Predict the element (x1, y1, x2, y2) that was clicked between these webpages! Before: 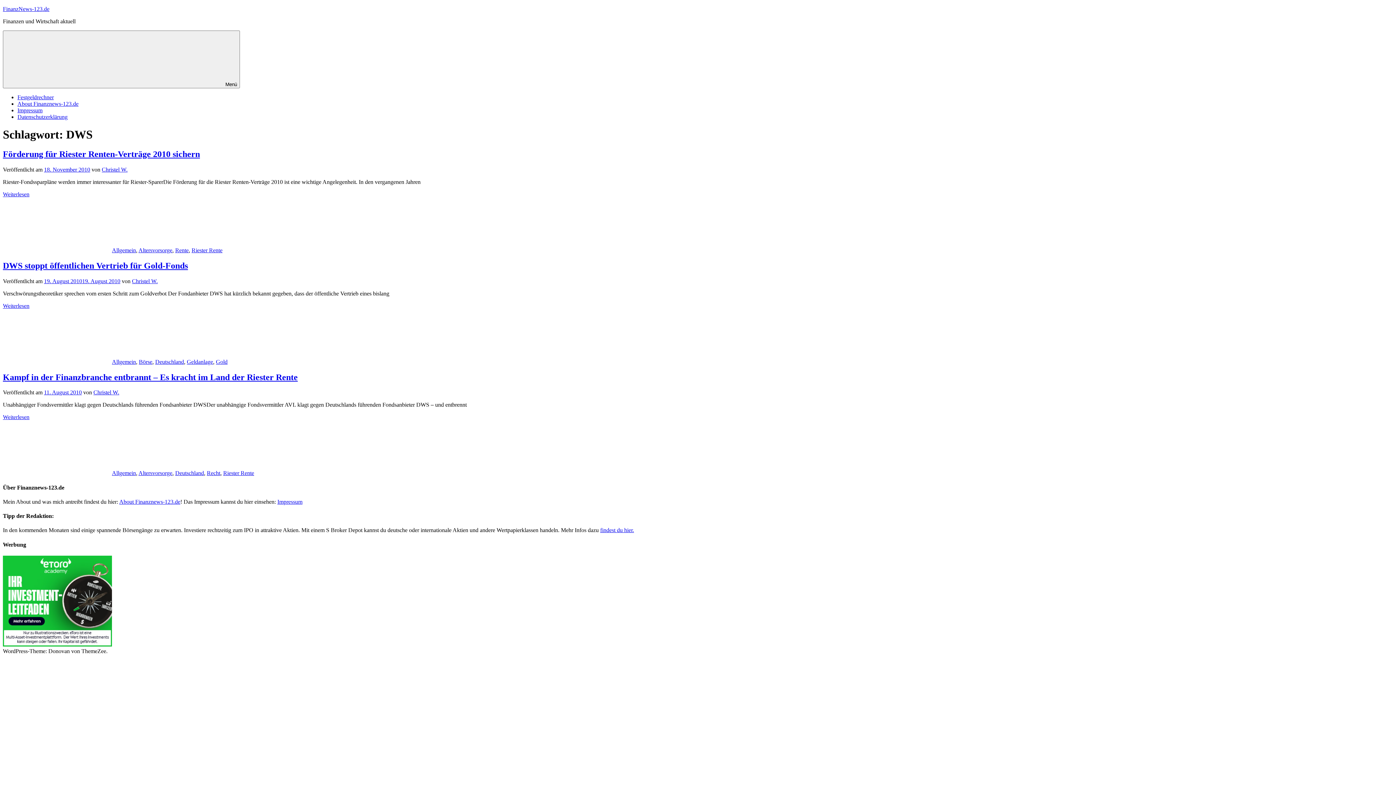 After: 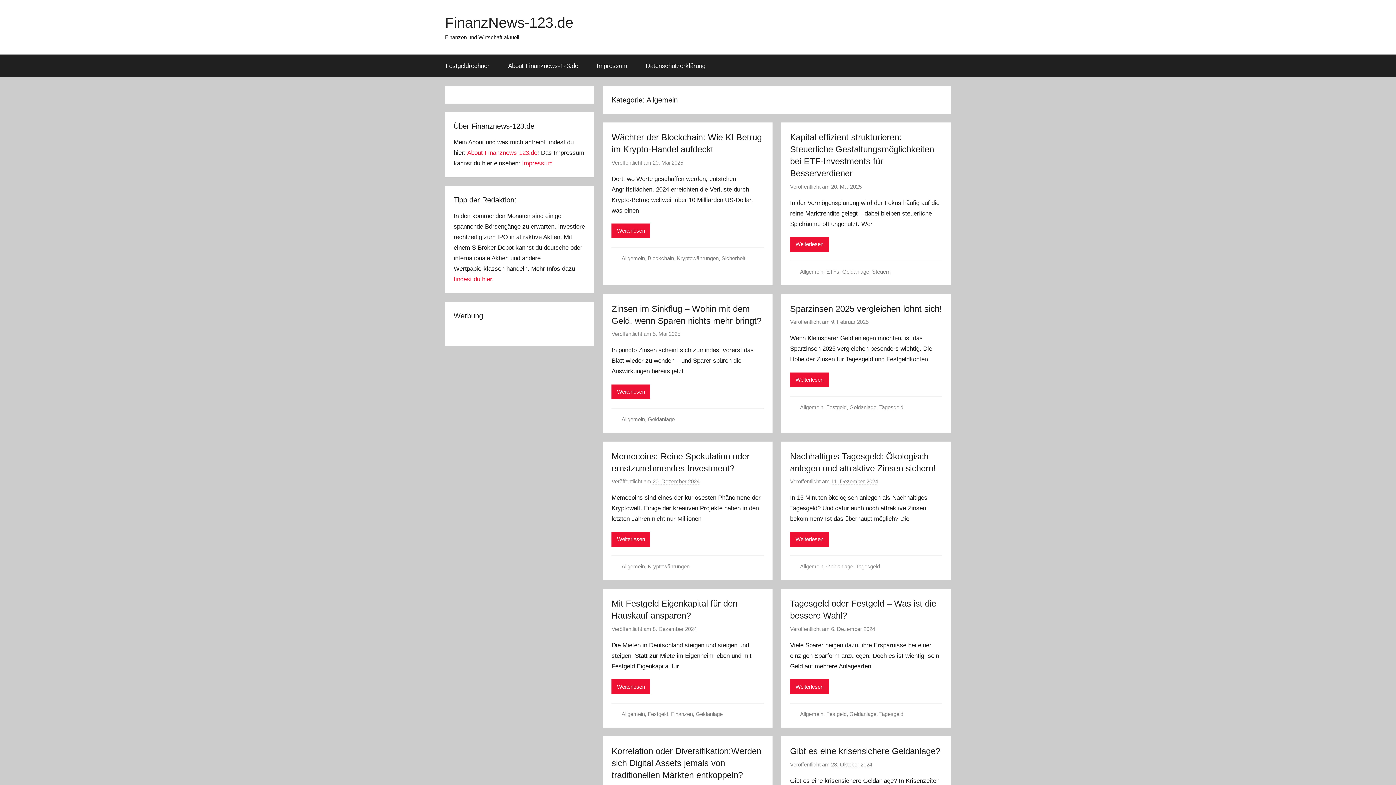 Action: bbox: (112, 358, 136, 364) label: Allgemein